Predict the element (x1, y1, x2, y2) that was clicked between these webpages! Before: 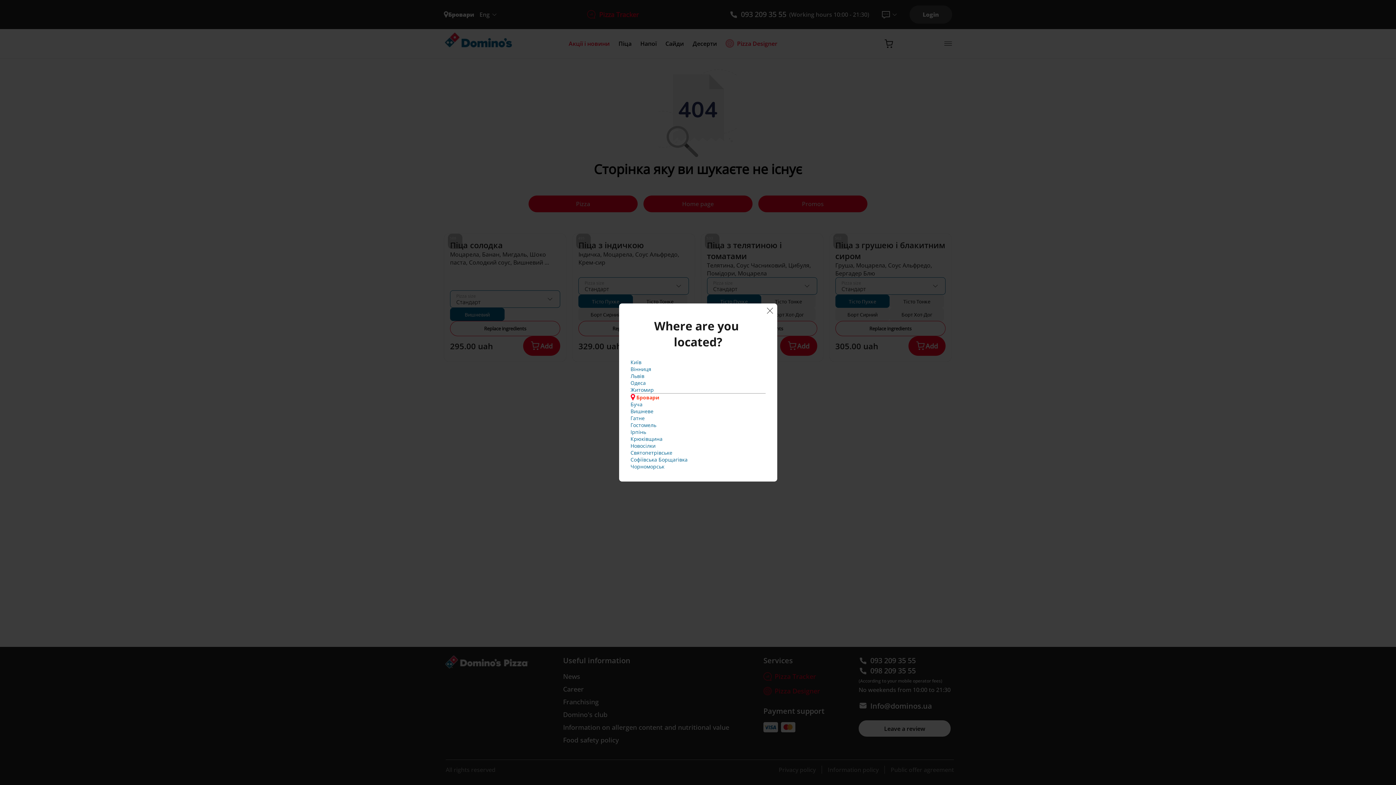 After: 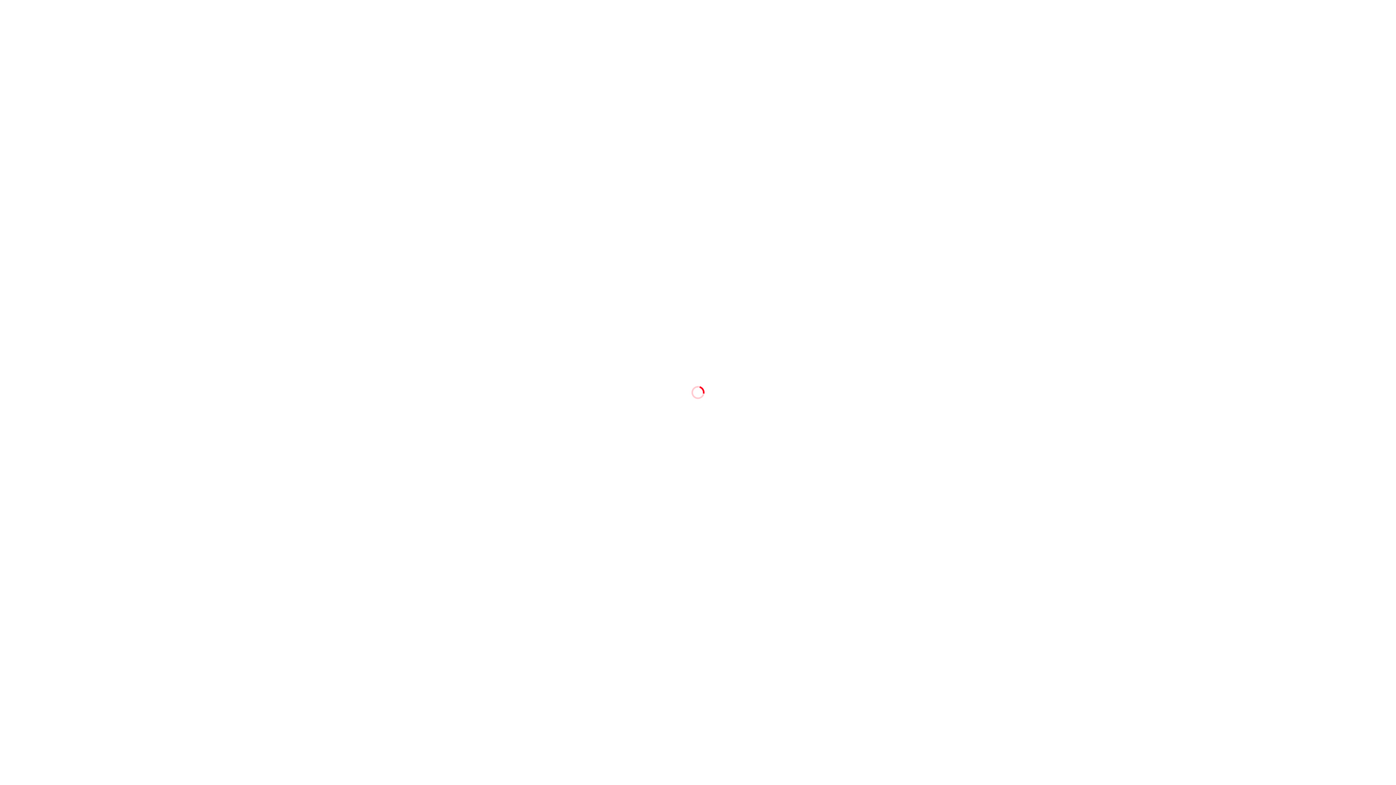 Action: bbox: (630, 401, 765, 408) label: Буча